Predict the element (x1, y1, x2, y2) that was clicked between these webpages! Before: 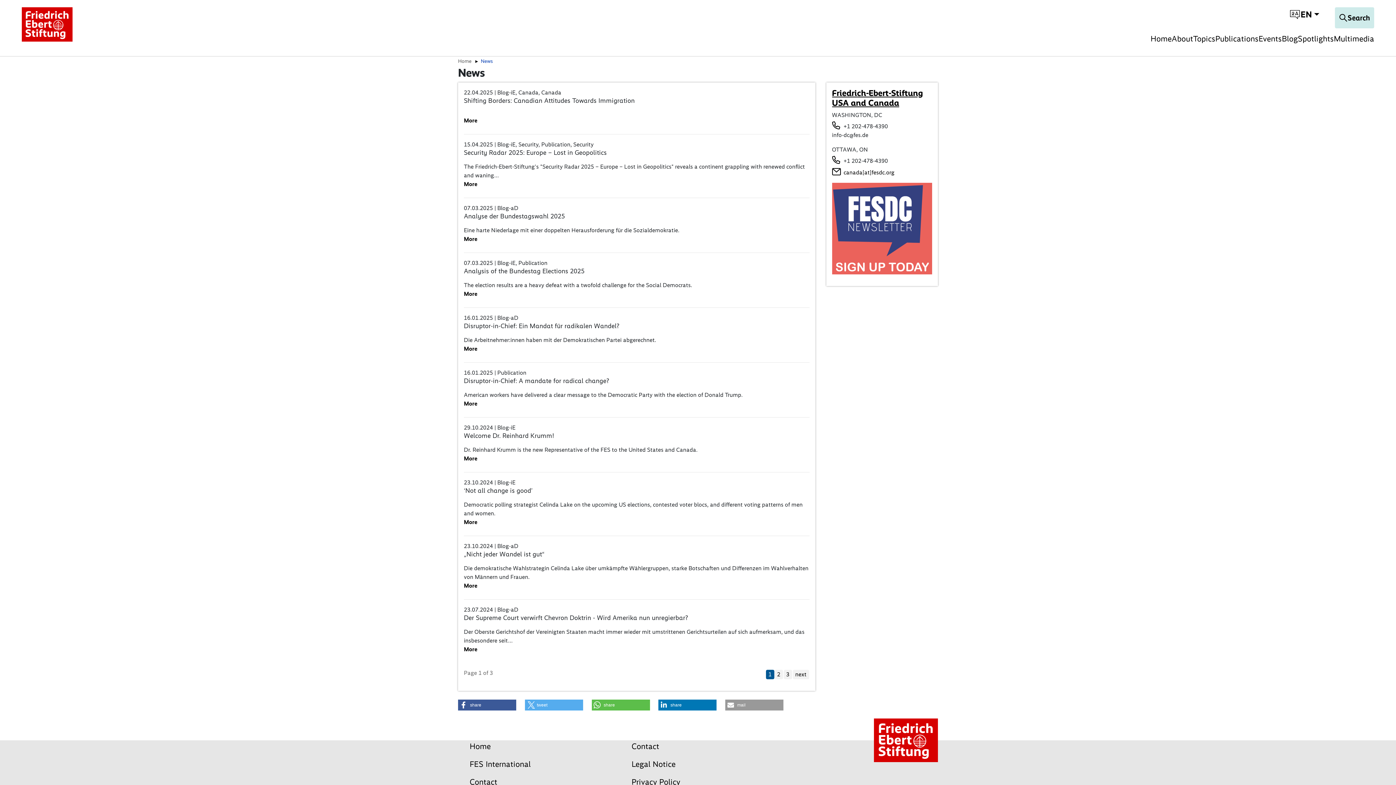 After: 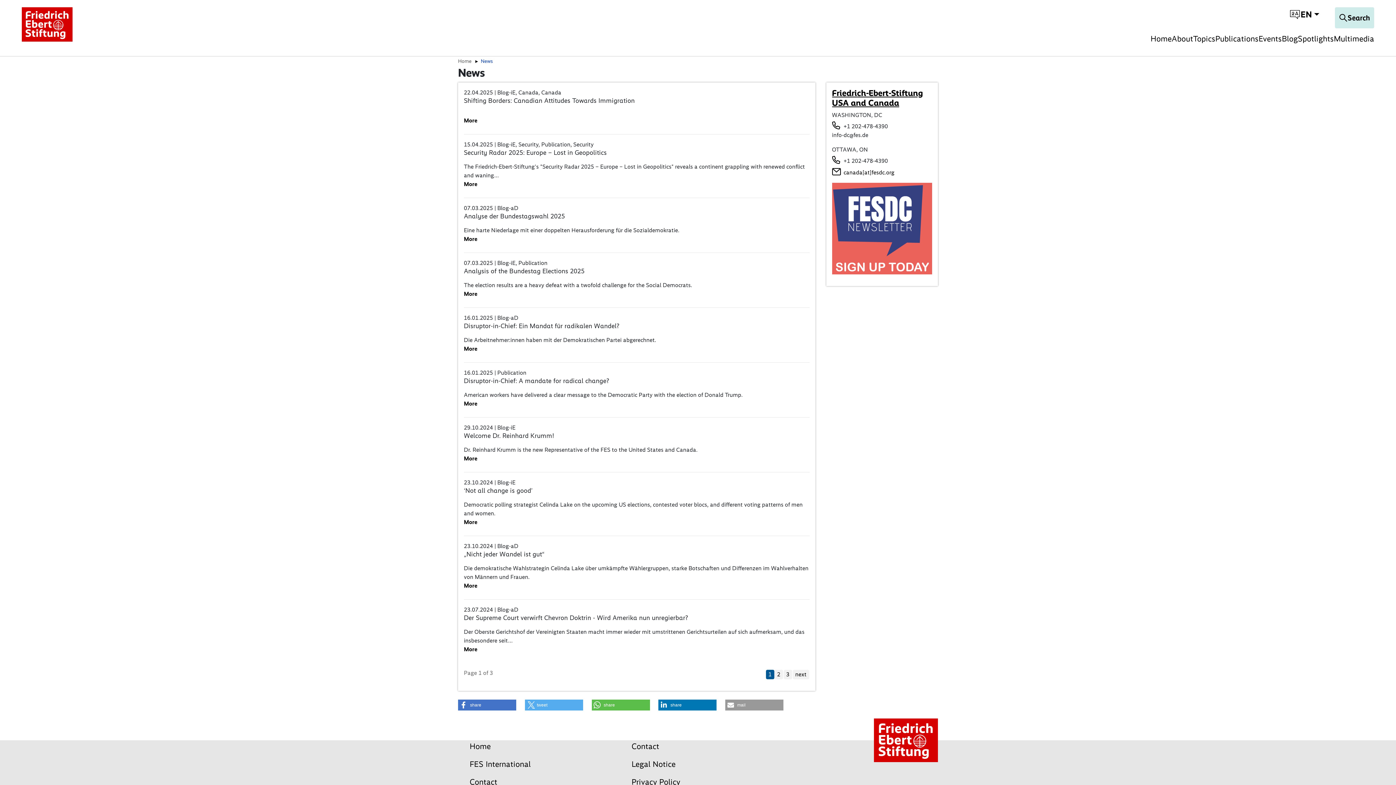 Action: bbox: (458, 700, 516, 710) label: Share on Facebook